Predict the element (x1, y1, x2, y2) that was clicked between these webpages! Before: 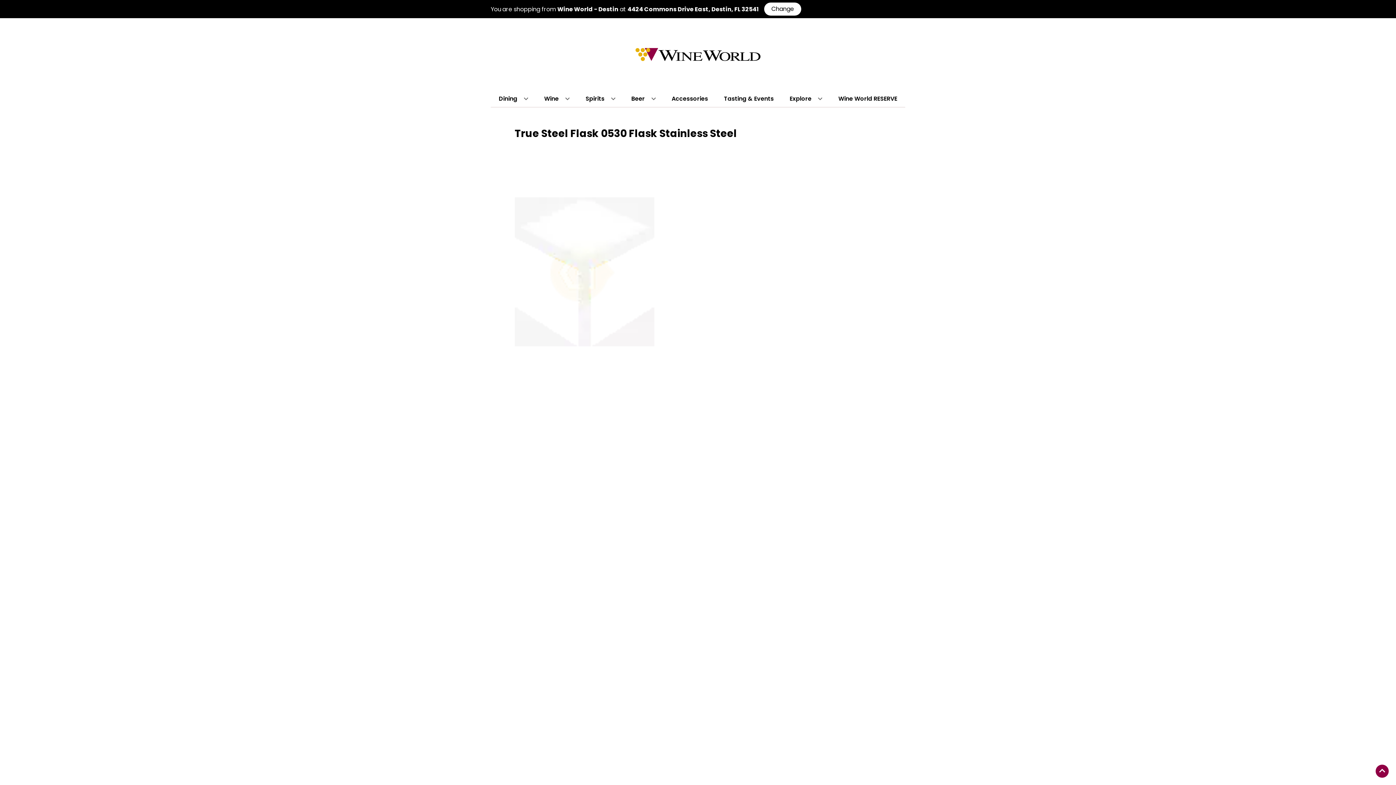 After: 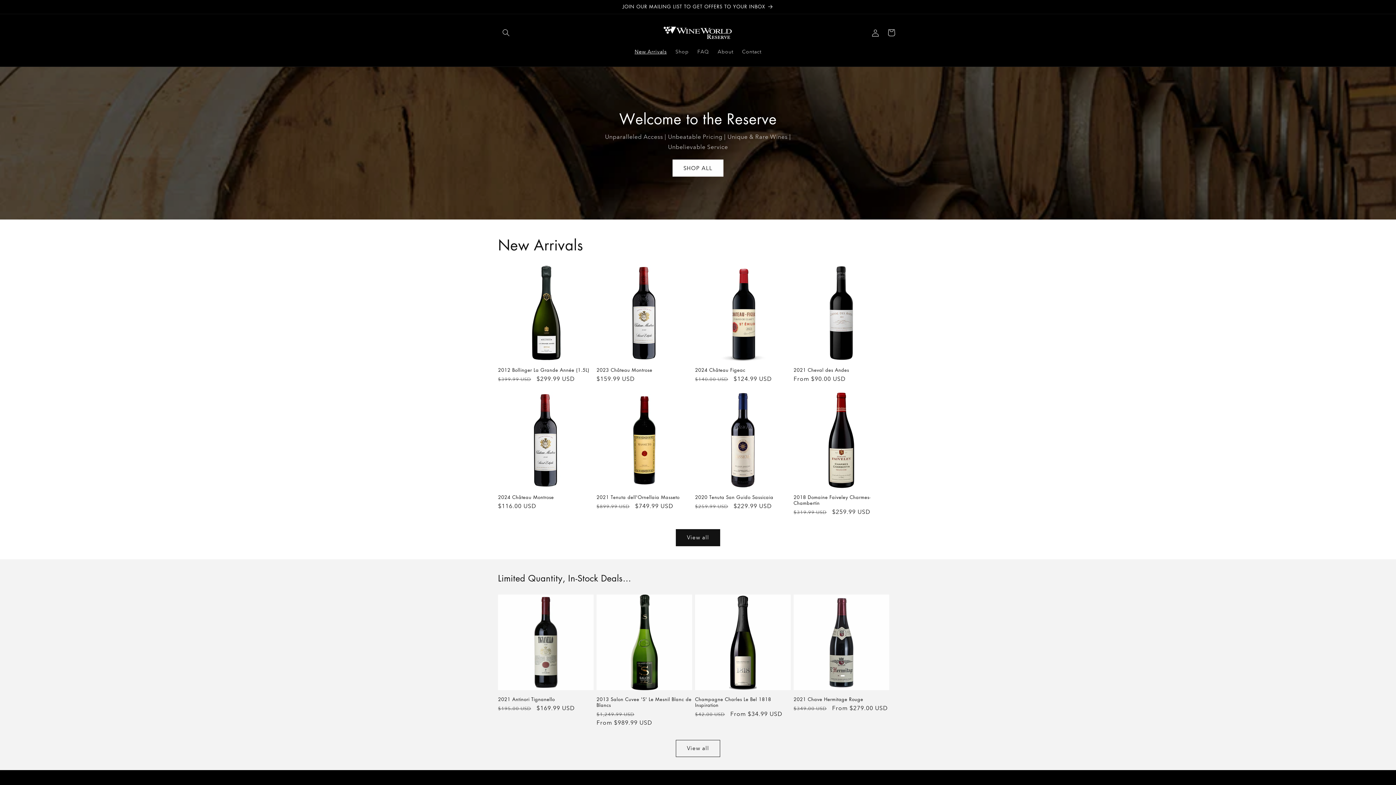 Action: bbox: (835, 90, 900, 106) label: Wine World RESERVE